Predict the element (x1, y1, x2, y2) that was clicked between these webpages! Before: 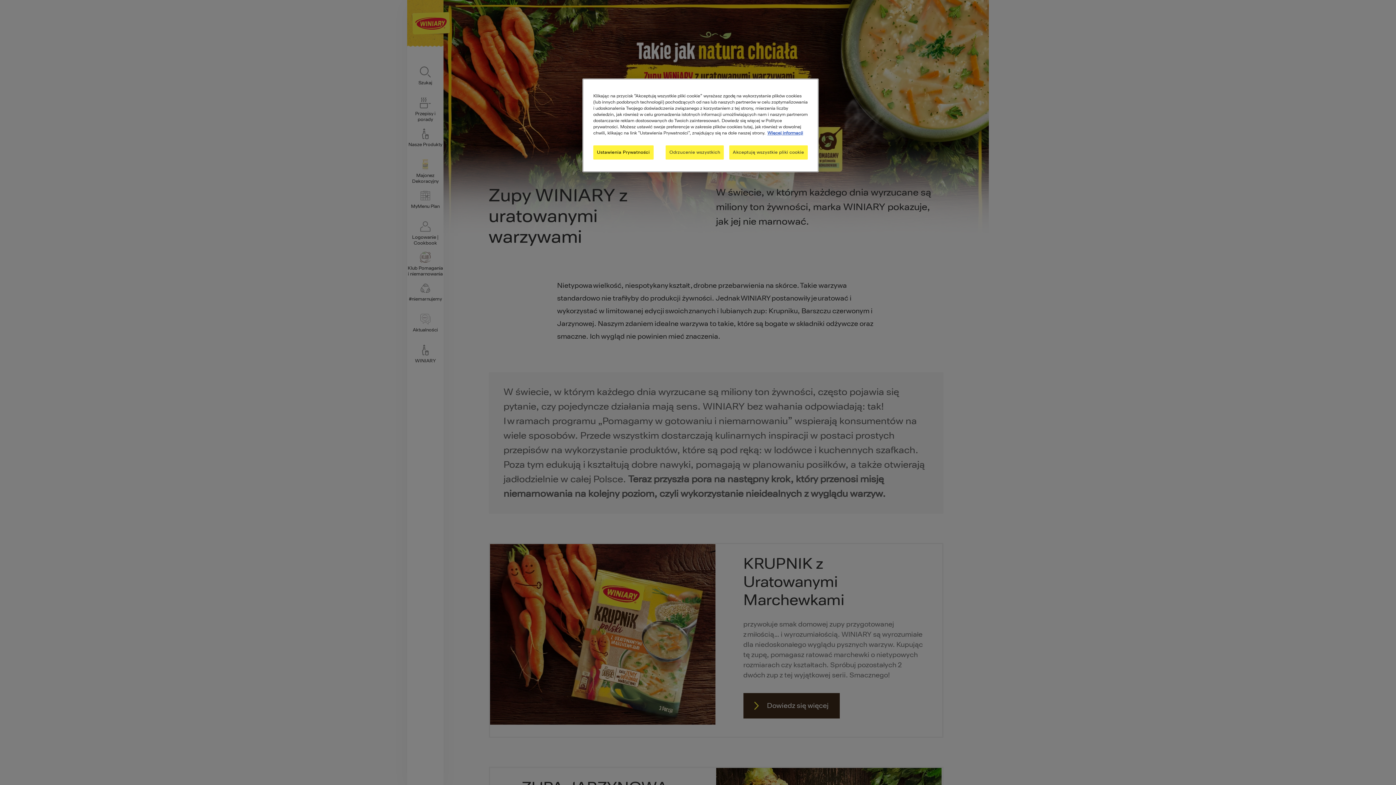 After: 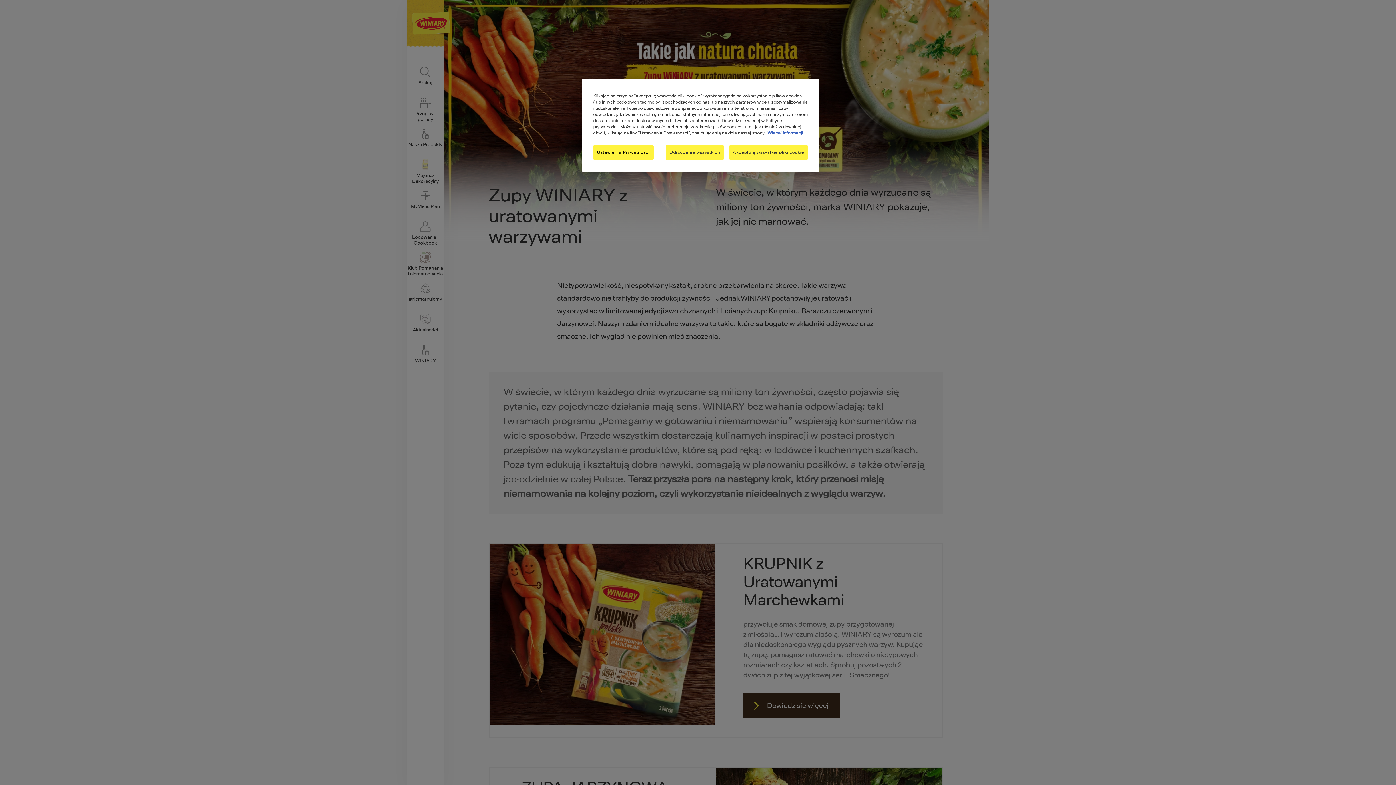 Action: label: Więcej informacji o Twojej prywatności, otwiera się w nowym oknie bbox: (767, 130, 803, 135)